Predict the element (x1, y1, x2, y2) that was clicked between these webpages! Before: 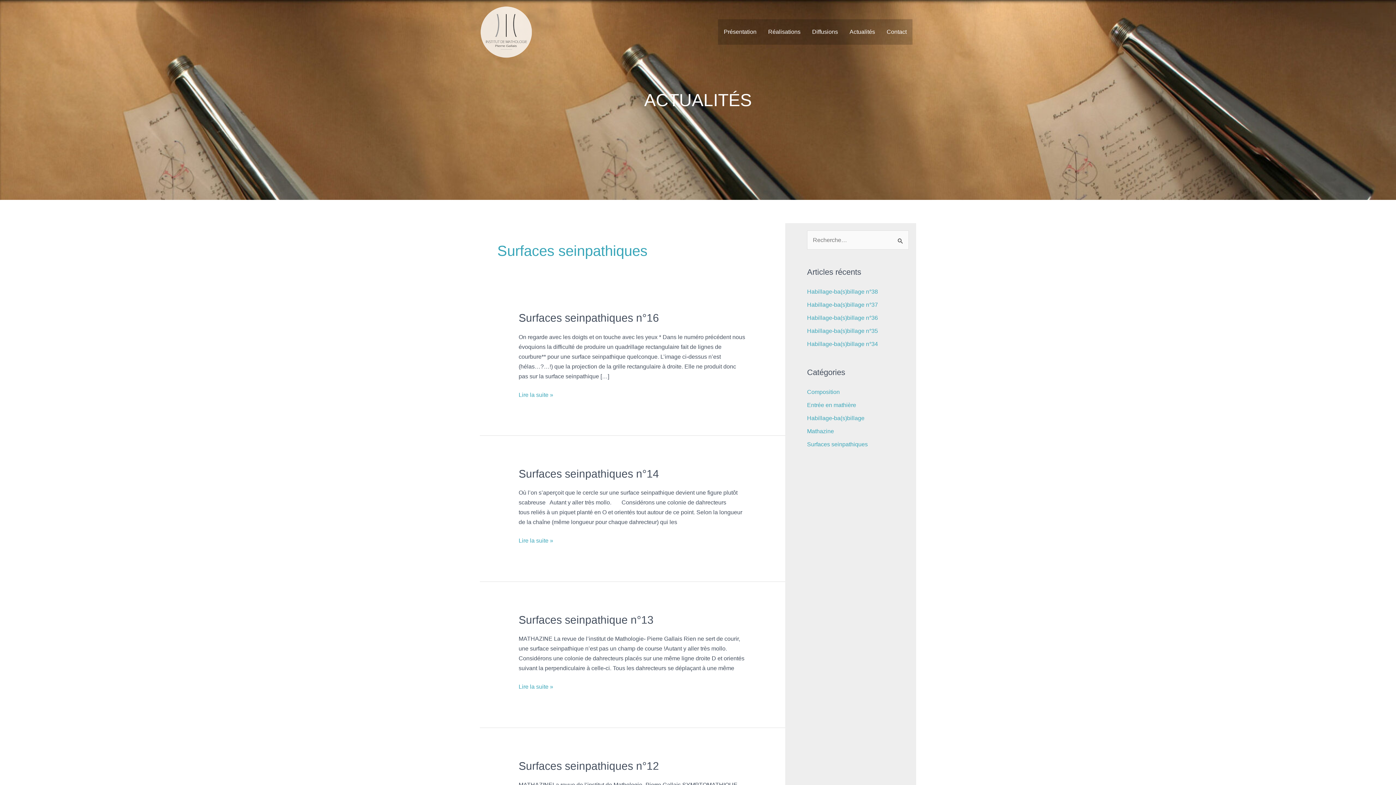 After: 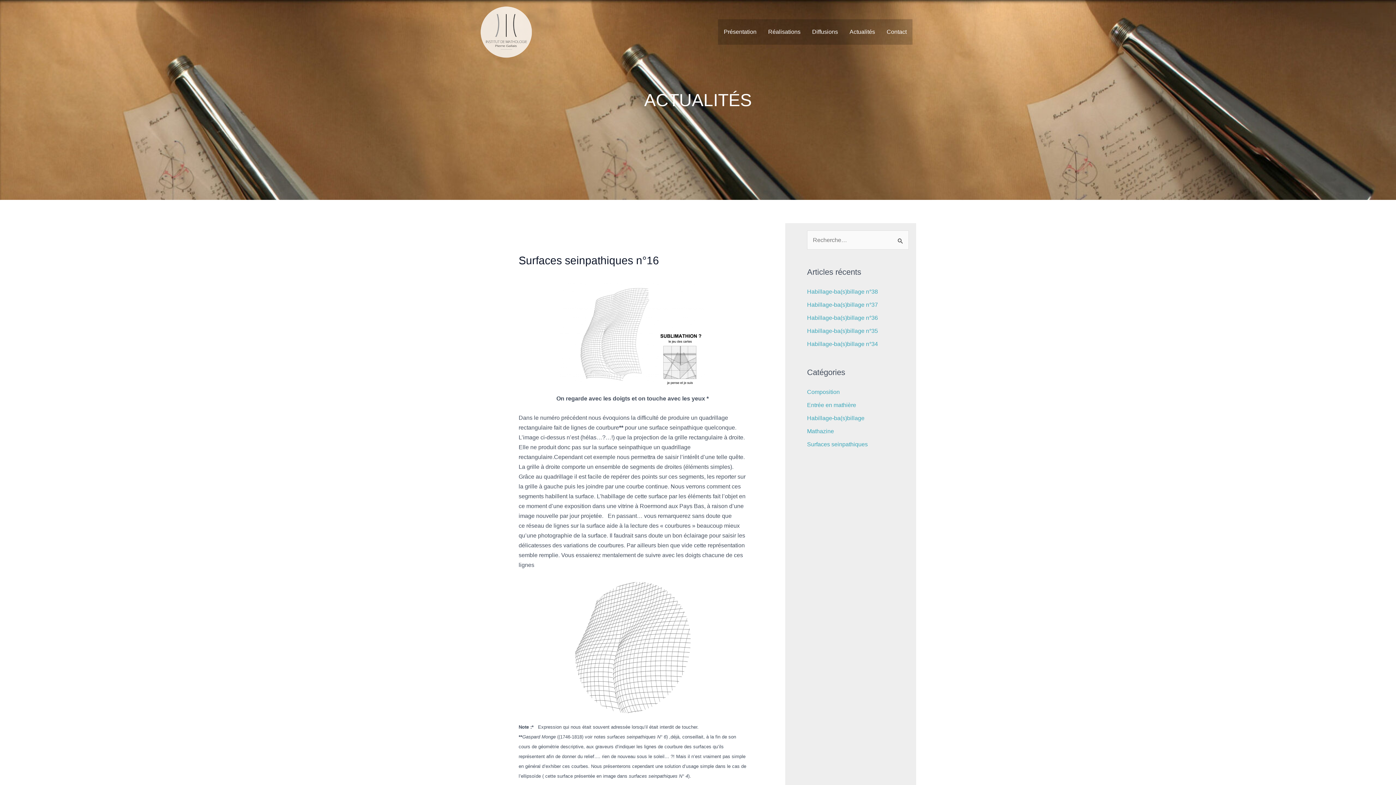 Action: label: Surfaces seinpathiques n°16 bbox: (518, 312, 659, 324)